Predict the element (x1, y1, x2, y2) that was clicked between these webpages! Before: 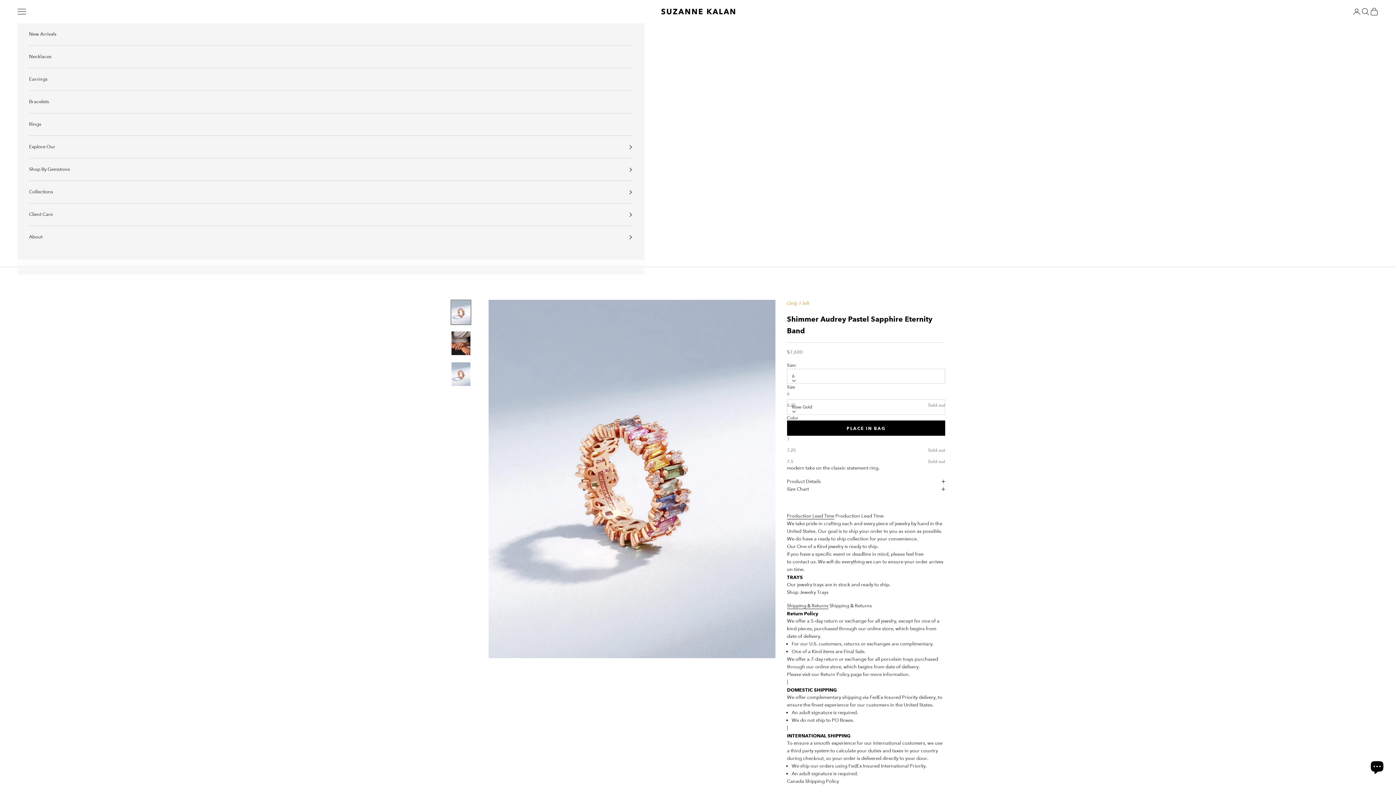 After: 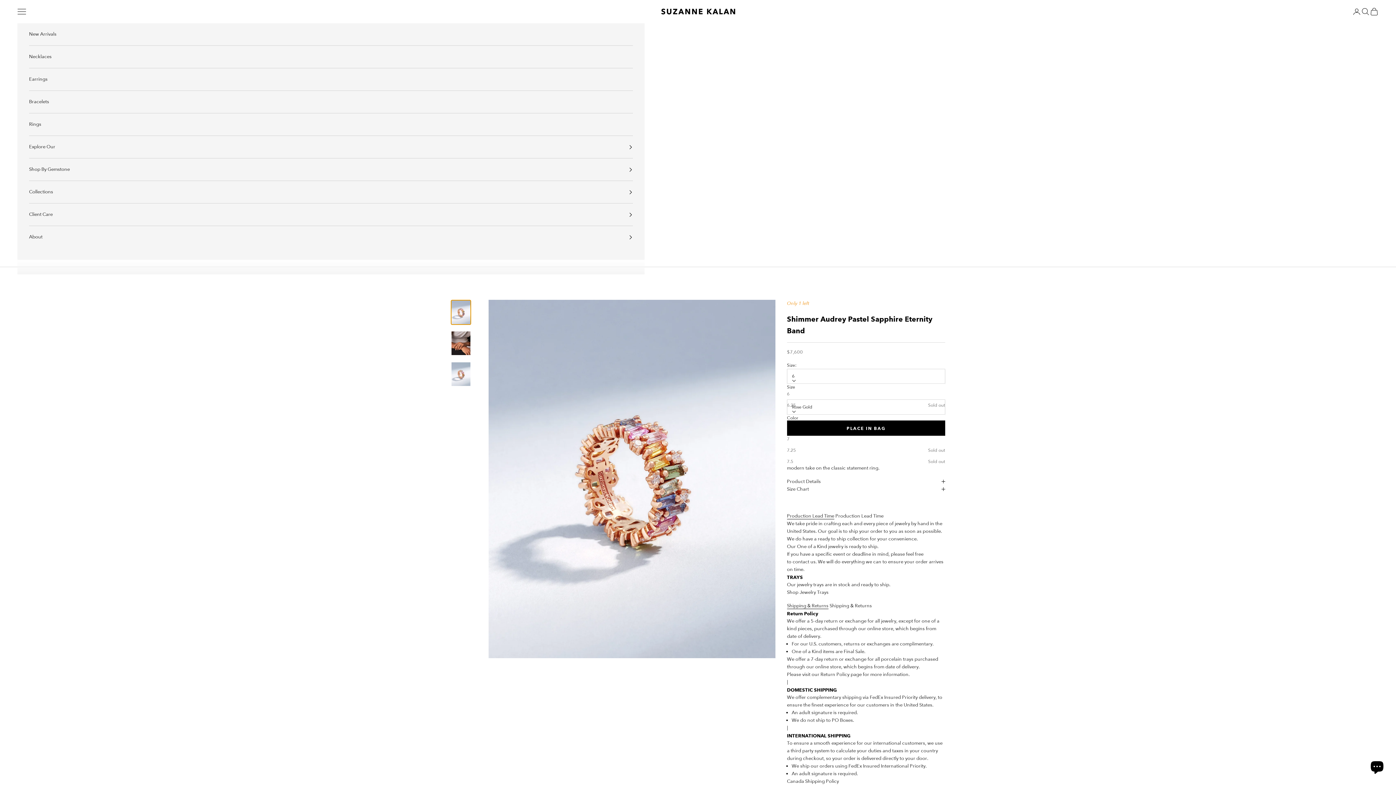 Action: bbox: (450, 299, 471, 324) label: Go to item 1